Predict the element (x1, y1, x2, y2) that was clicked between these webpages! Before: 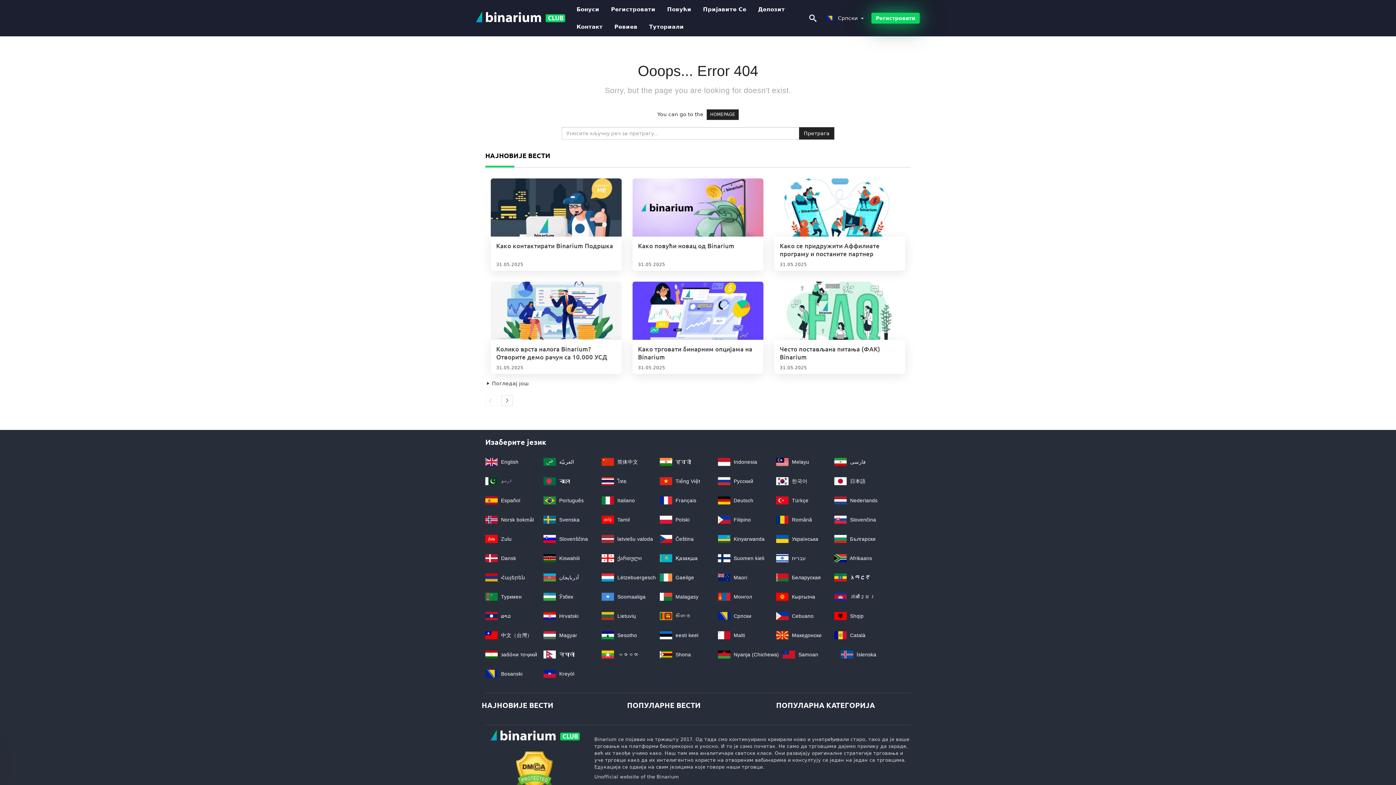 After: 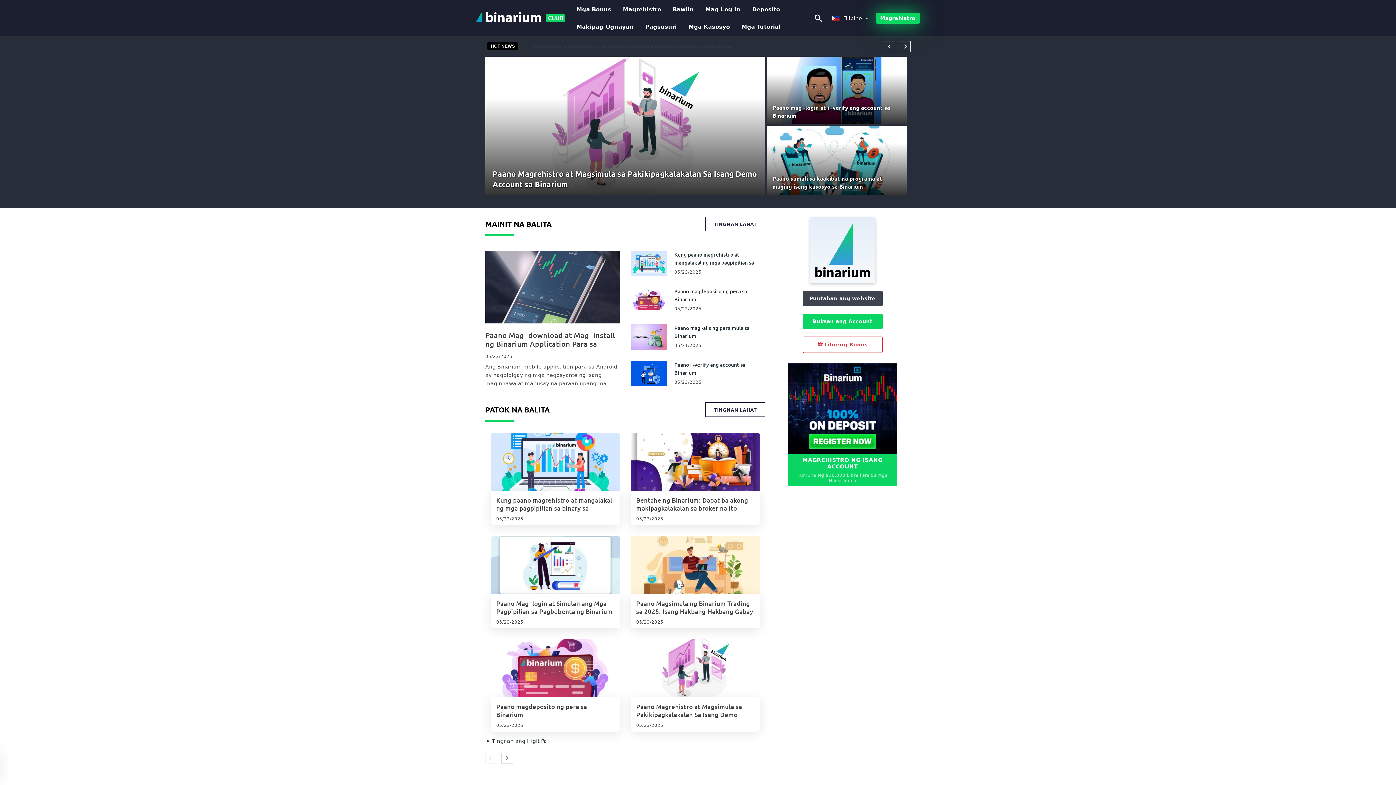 Action: label:  Filipino bbox: (718, 517, 751, 522)